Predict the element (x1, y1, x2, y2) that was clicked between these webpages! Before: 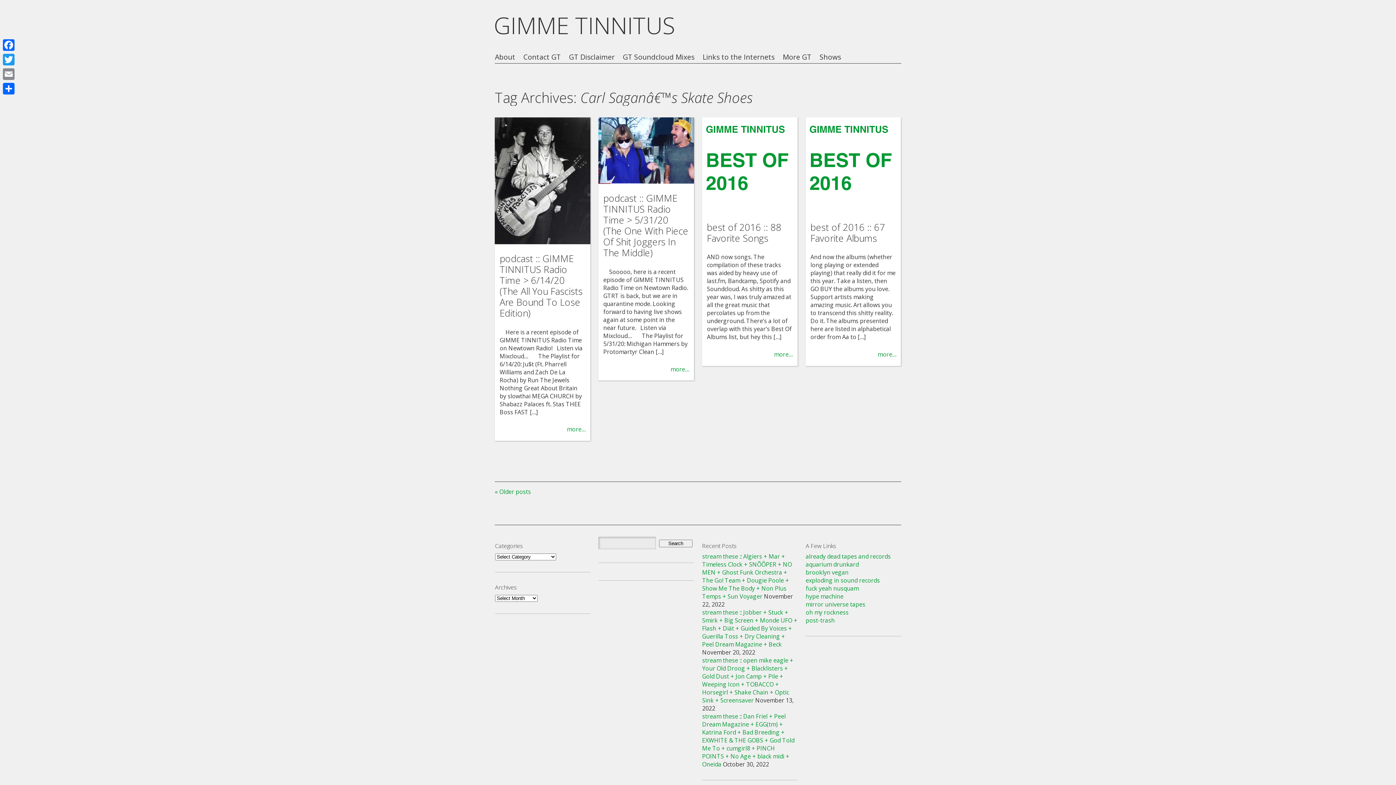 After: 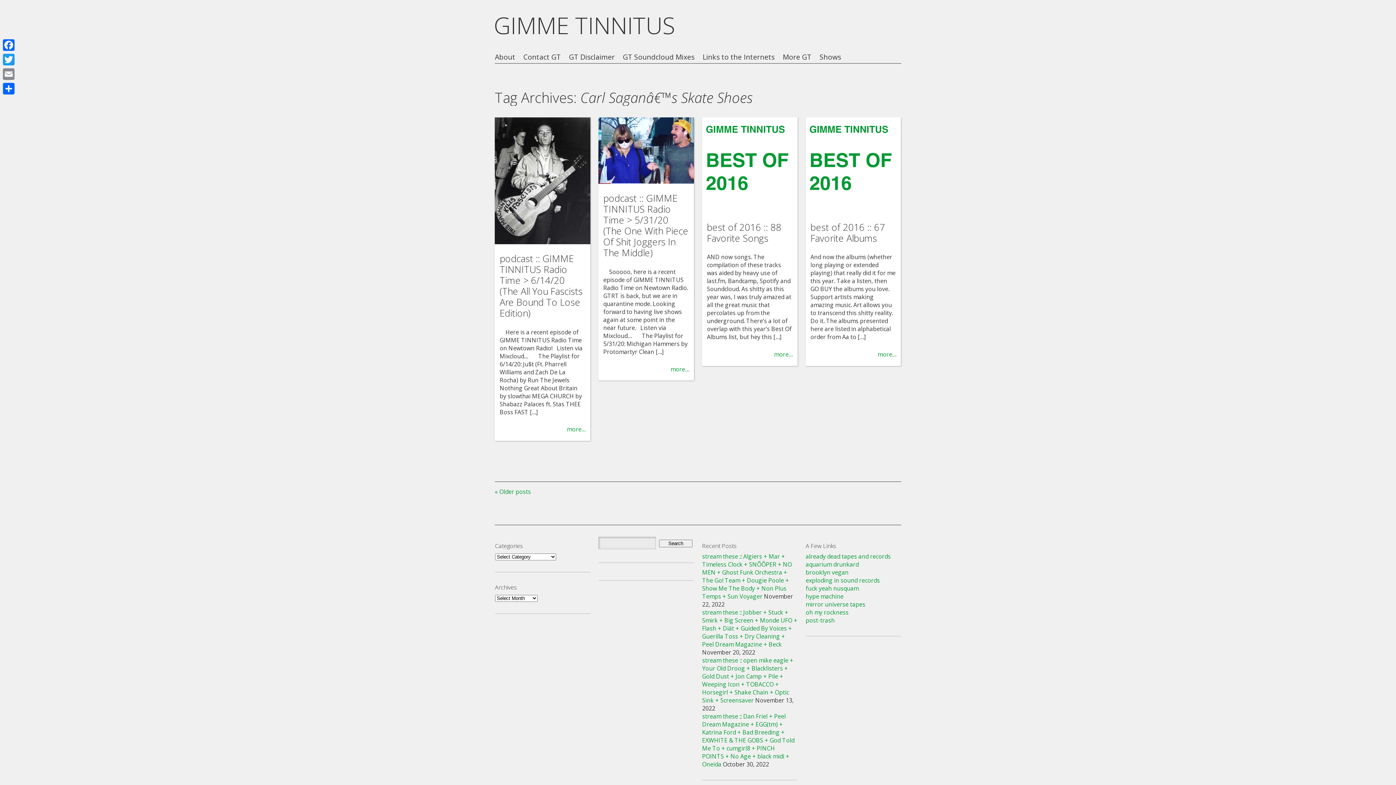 Action: bbox: (805, 568, 848, 576) label: brooklyn vegan